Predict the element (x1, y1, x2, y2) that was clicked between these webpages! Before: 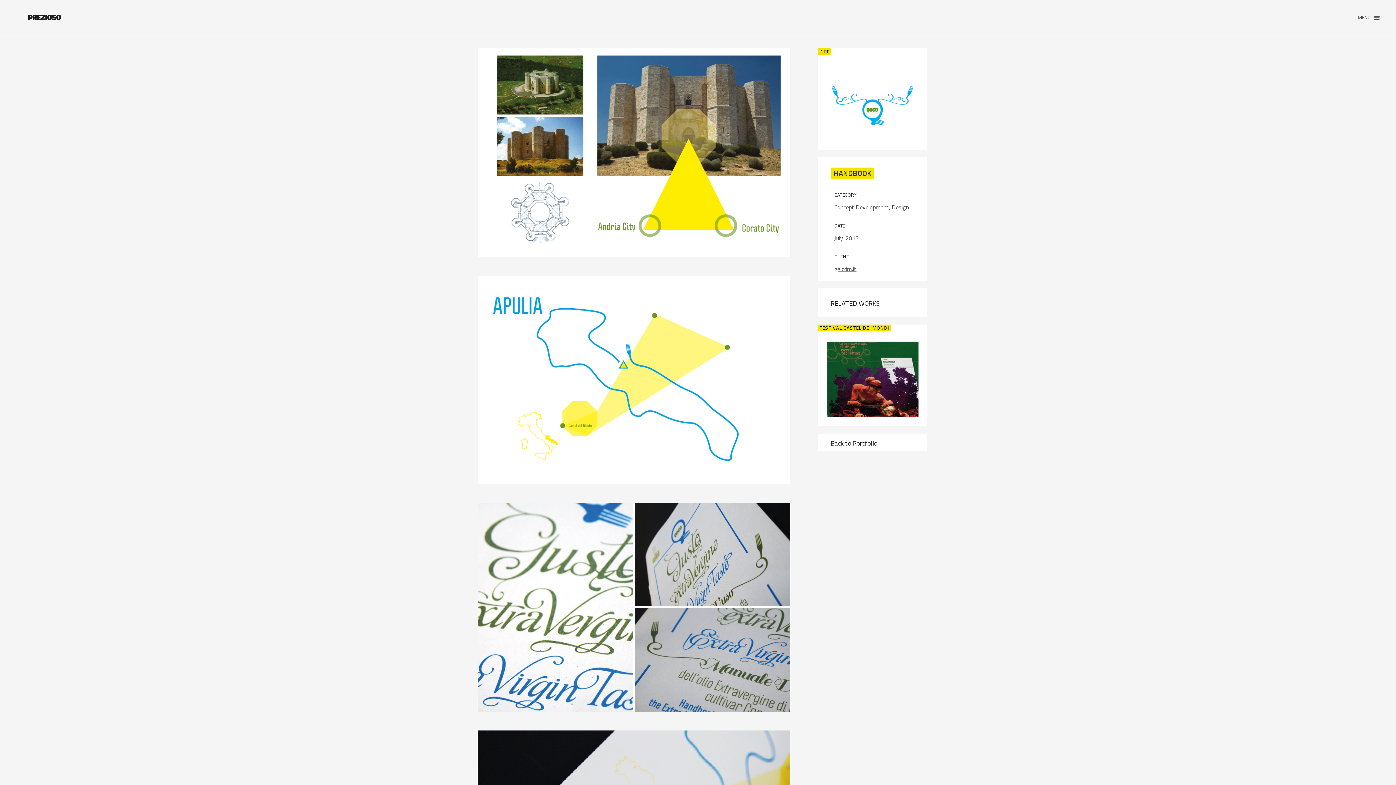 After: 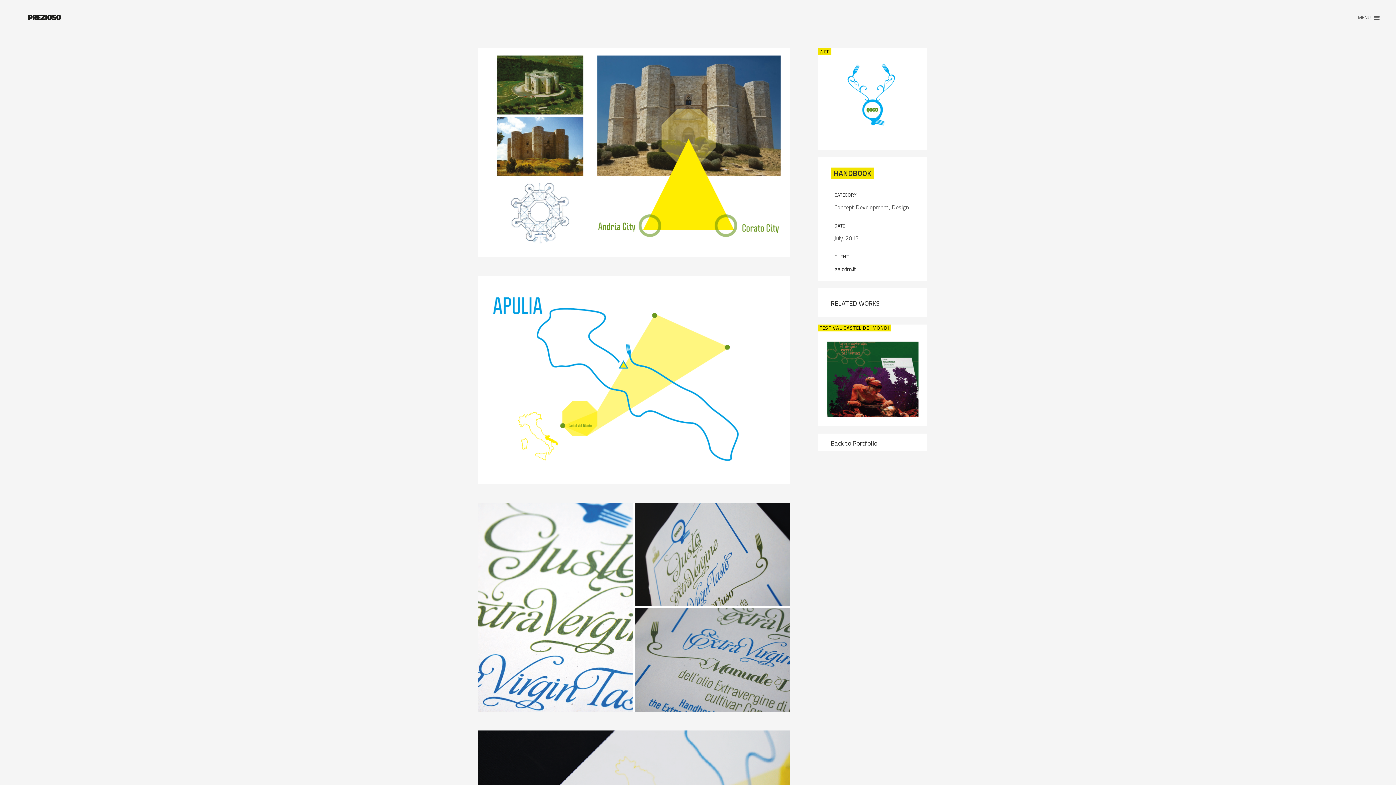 Action: bbox: (834, 264, 856, 273) label: galcdm.it